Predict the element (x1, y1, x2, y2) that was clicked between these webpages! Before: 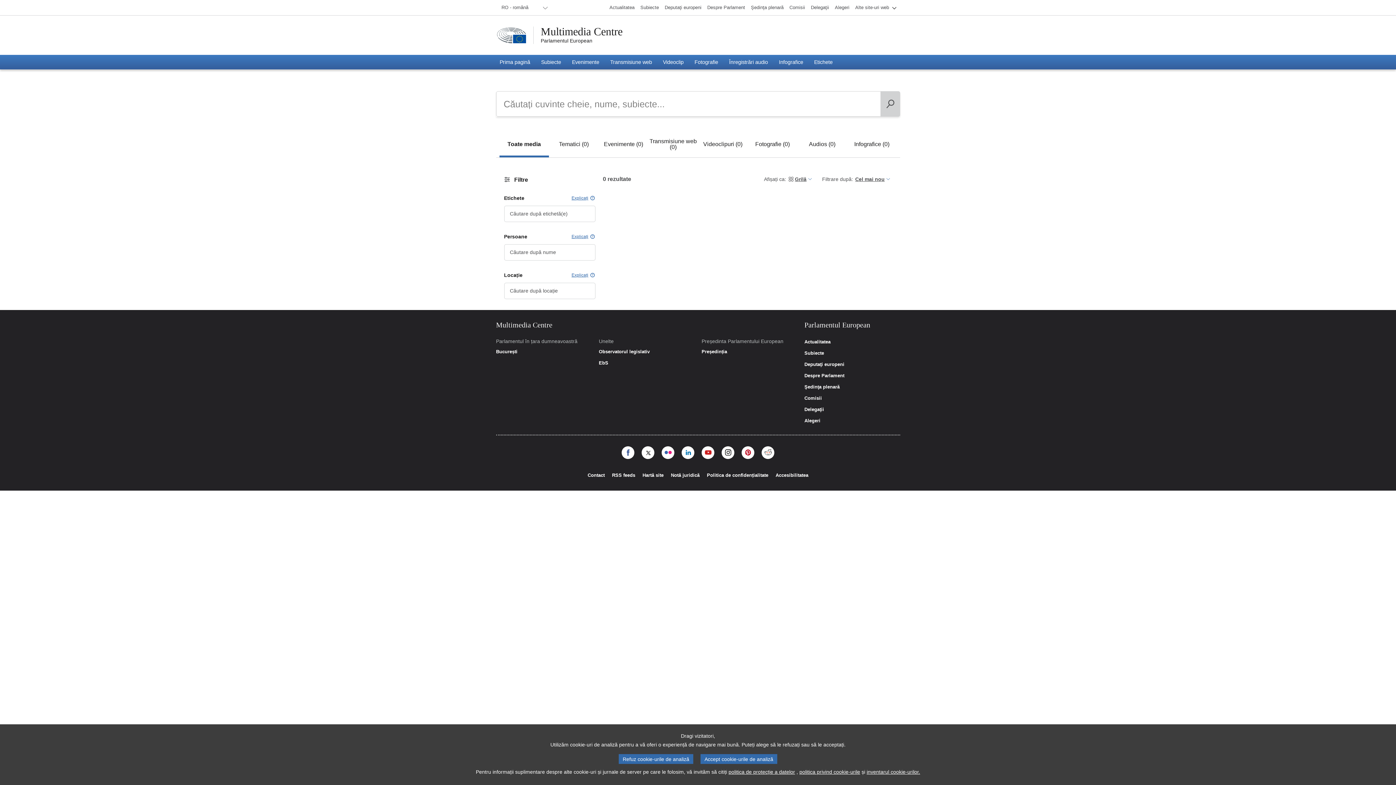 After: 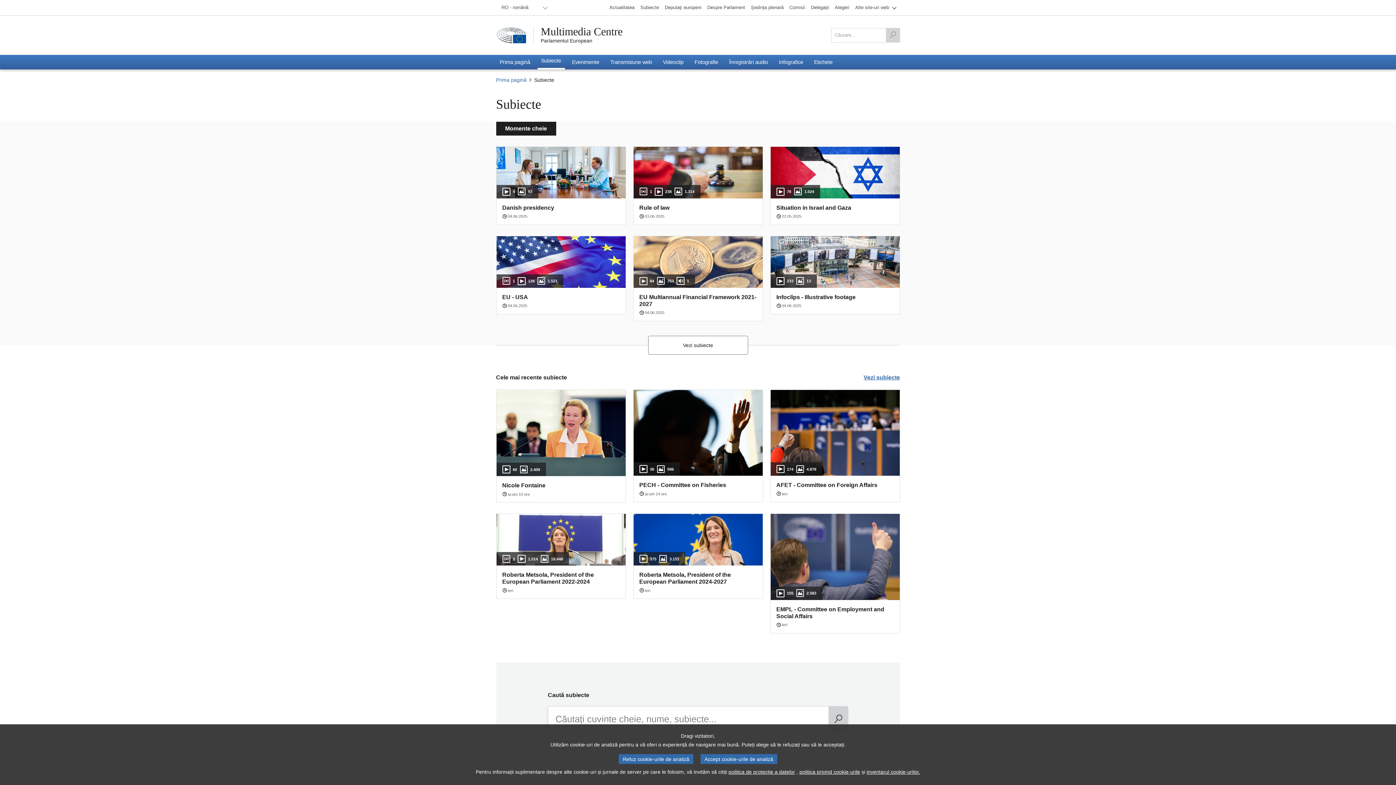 Action: bbox: (537, 54, 564, 69) label: Subiecte